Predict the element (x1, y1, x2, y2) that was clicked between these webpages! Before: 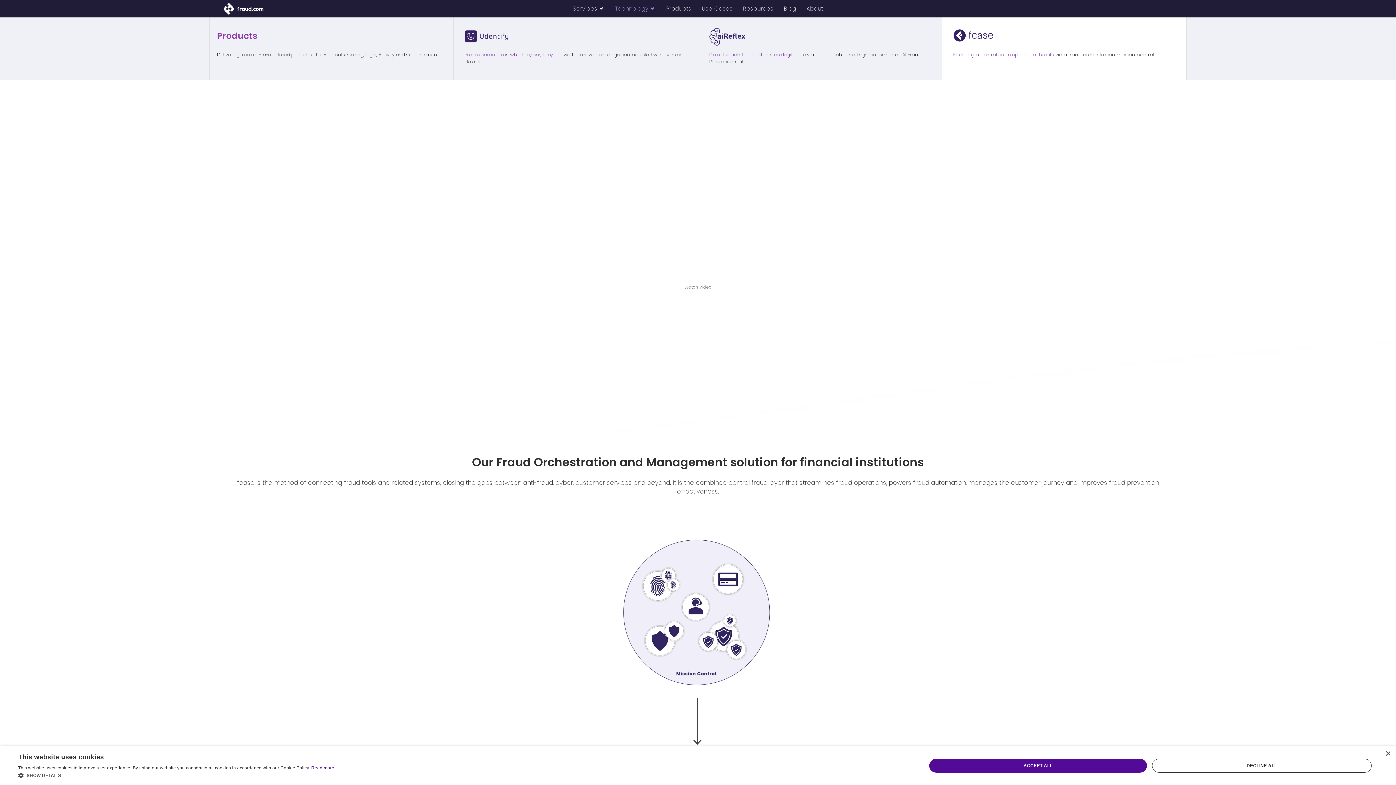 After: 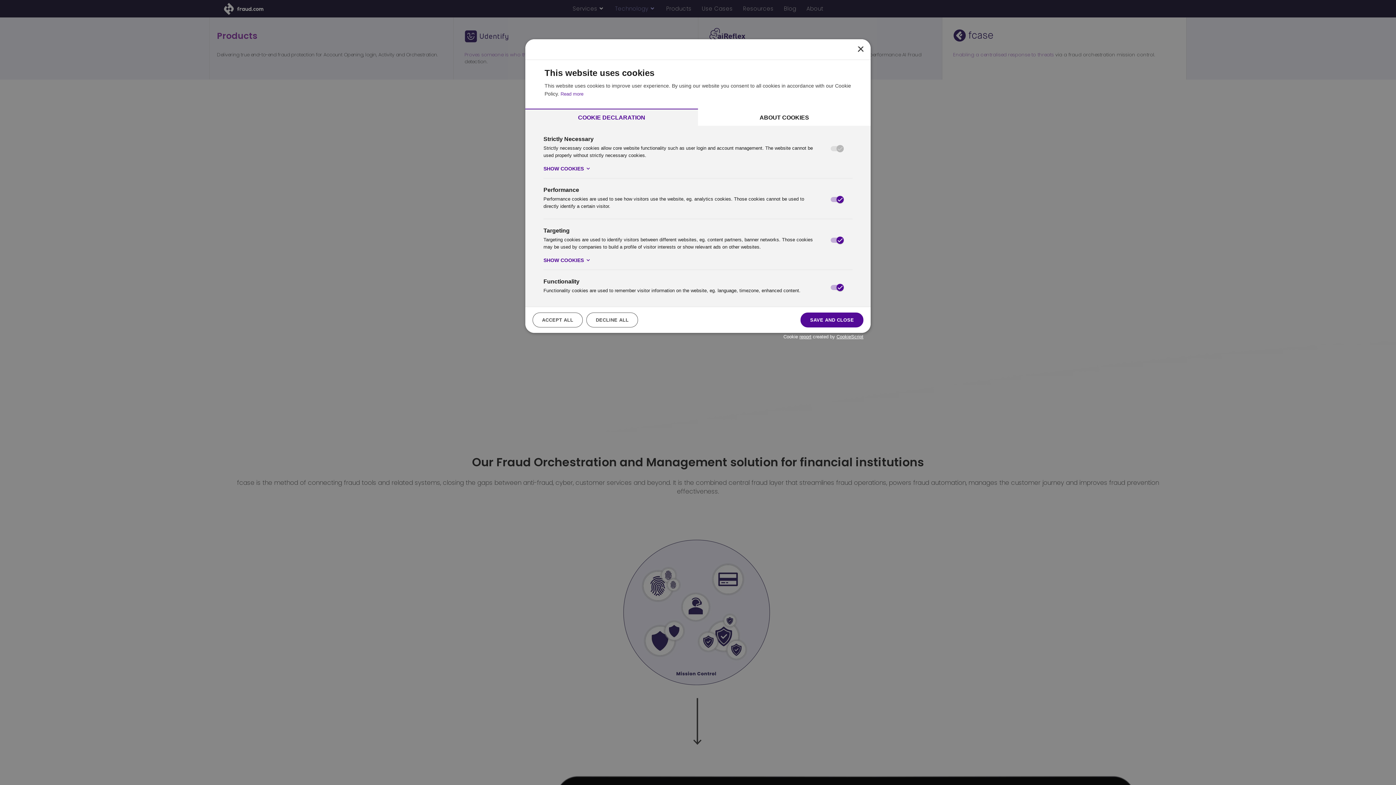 Action: label:  SHOW DETAILS bbox: (18, 772, 334, 780)